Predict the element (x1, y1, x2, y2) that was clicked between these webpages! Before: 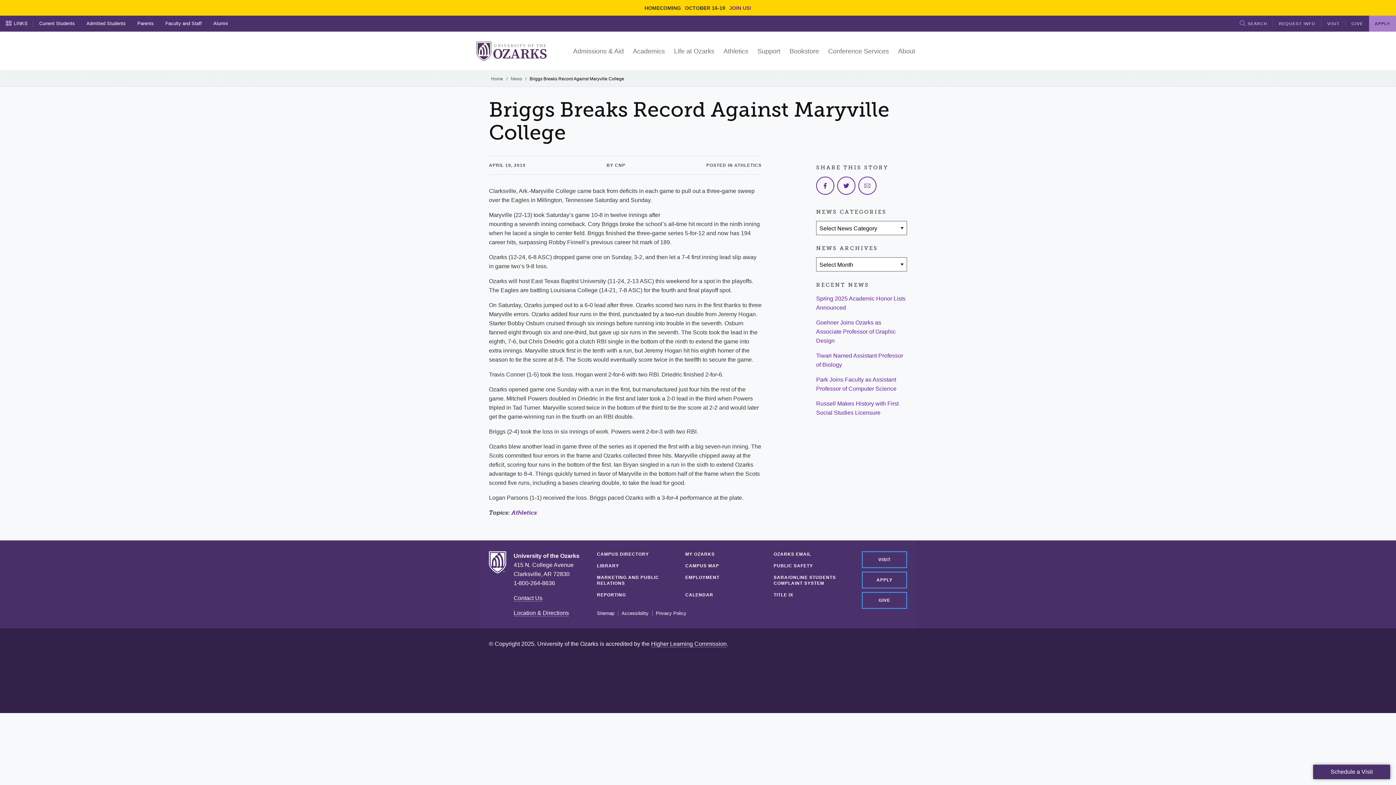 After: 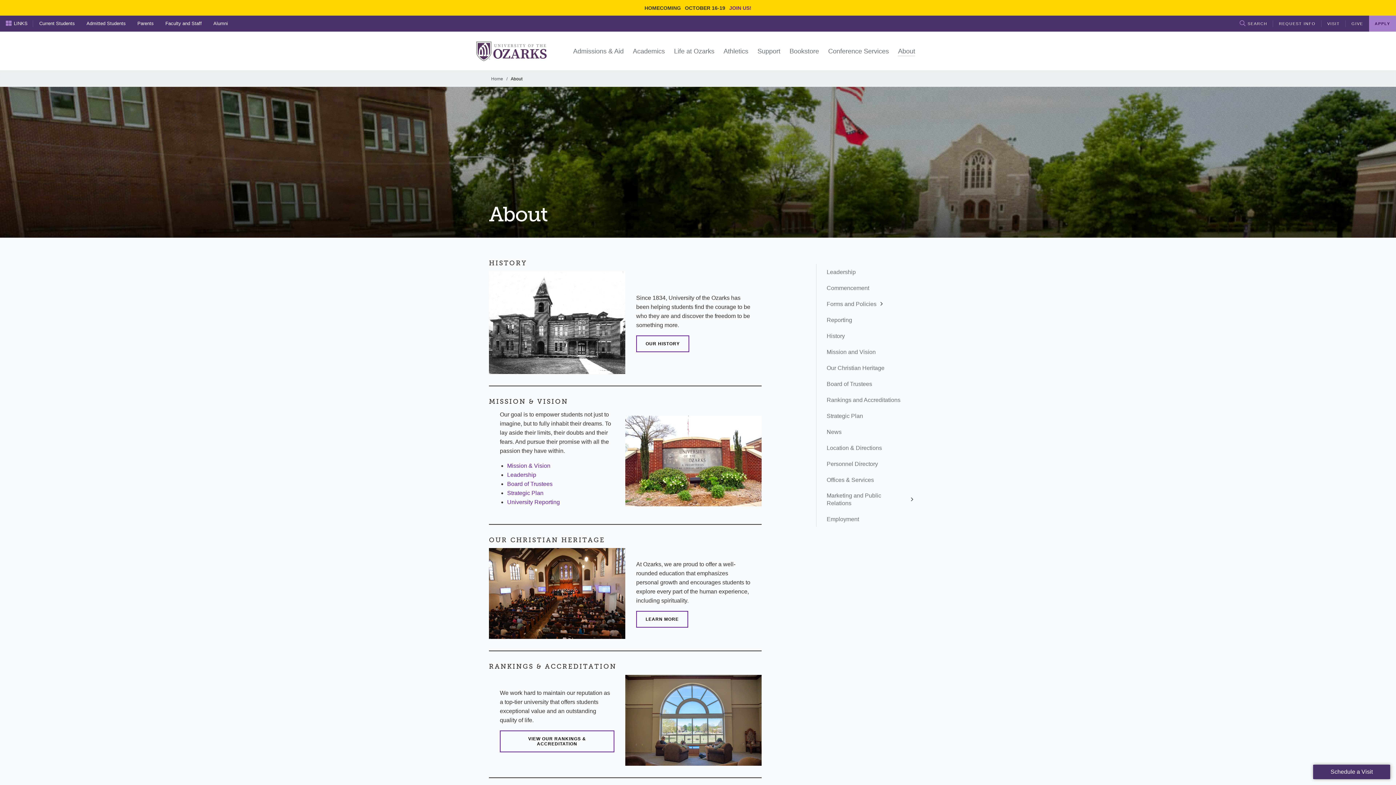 Action: bbox: (893, 46, 920, 56) label: About